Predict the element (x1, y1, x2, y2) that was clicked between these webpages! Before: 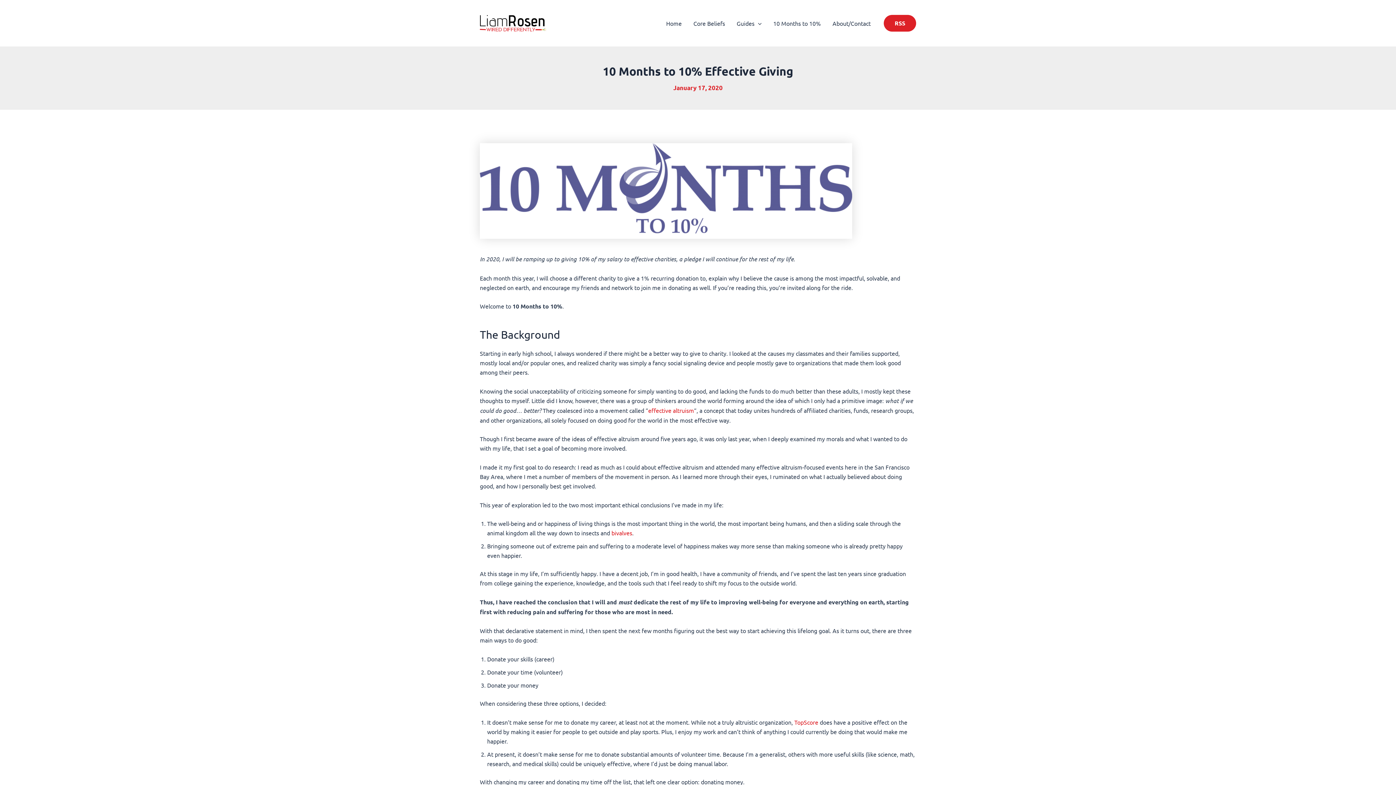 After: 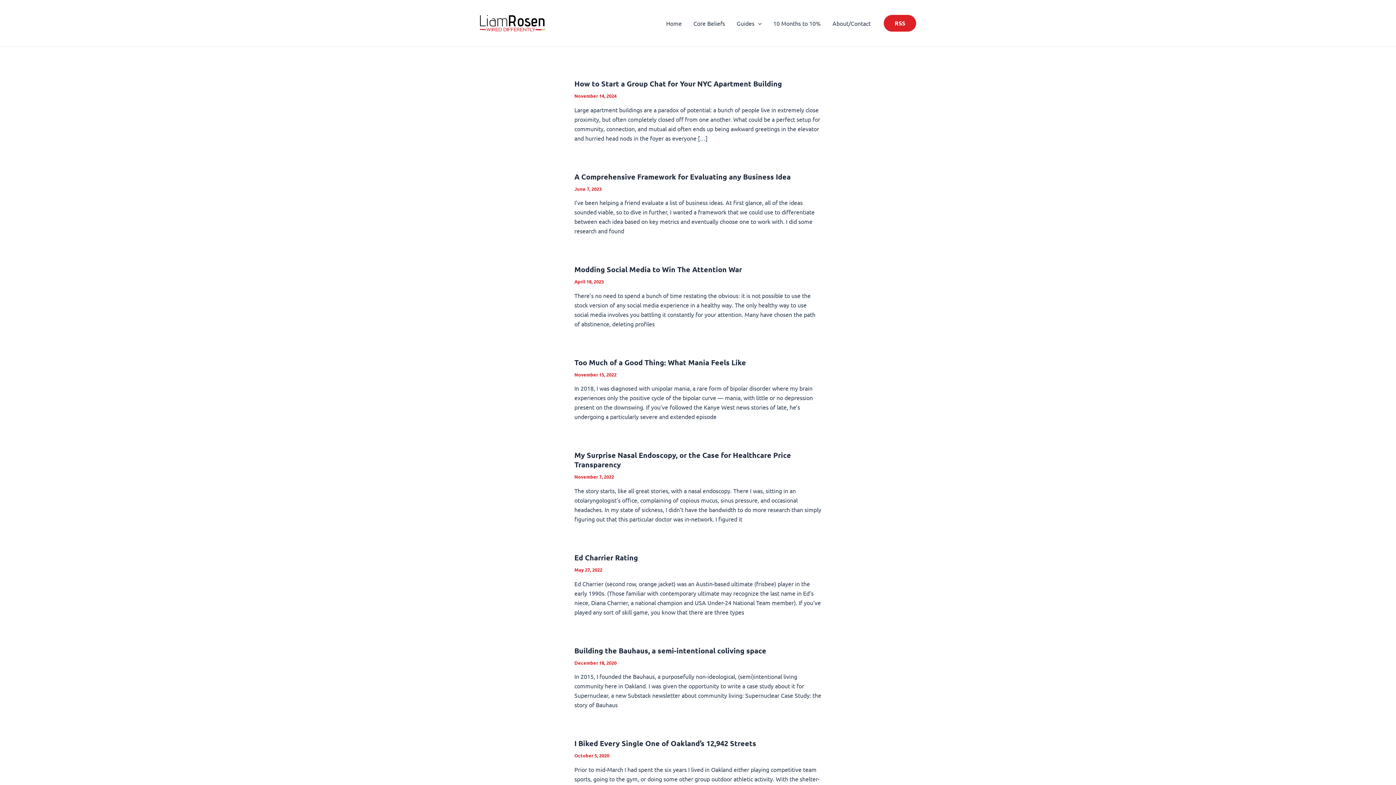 Action: bbox: (480, 18, 546, 25)